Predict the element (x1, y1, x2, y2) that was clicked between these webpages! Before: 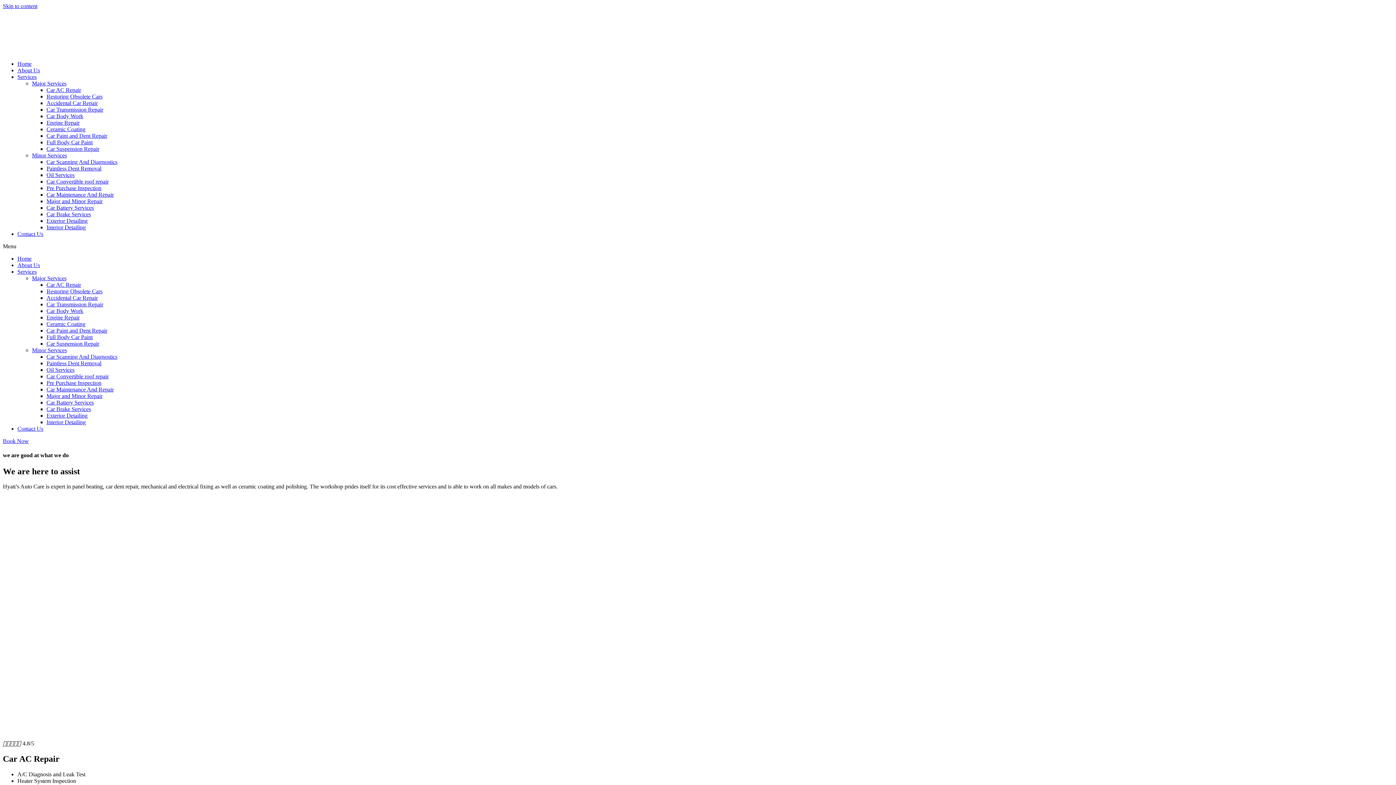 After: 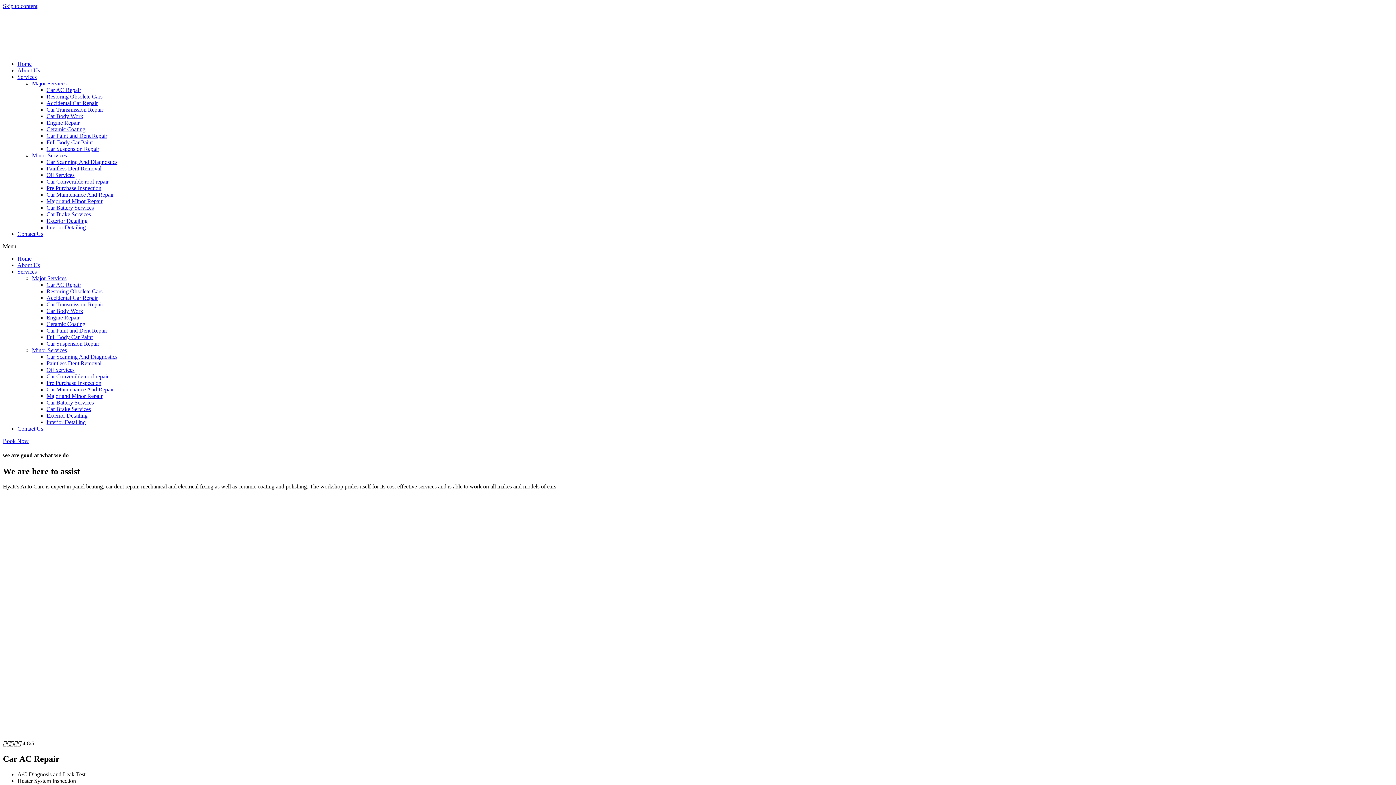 Action: bbox: (32, 80, 66, 86) label: Major Services